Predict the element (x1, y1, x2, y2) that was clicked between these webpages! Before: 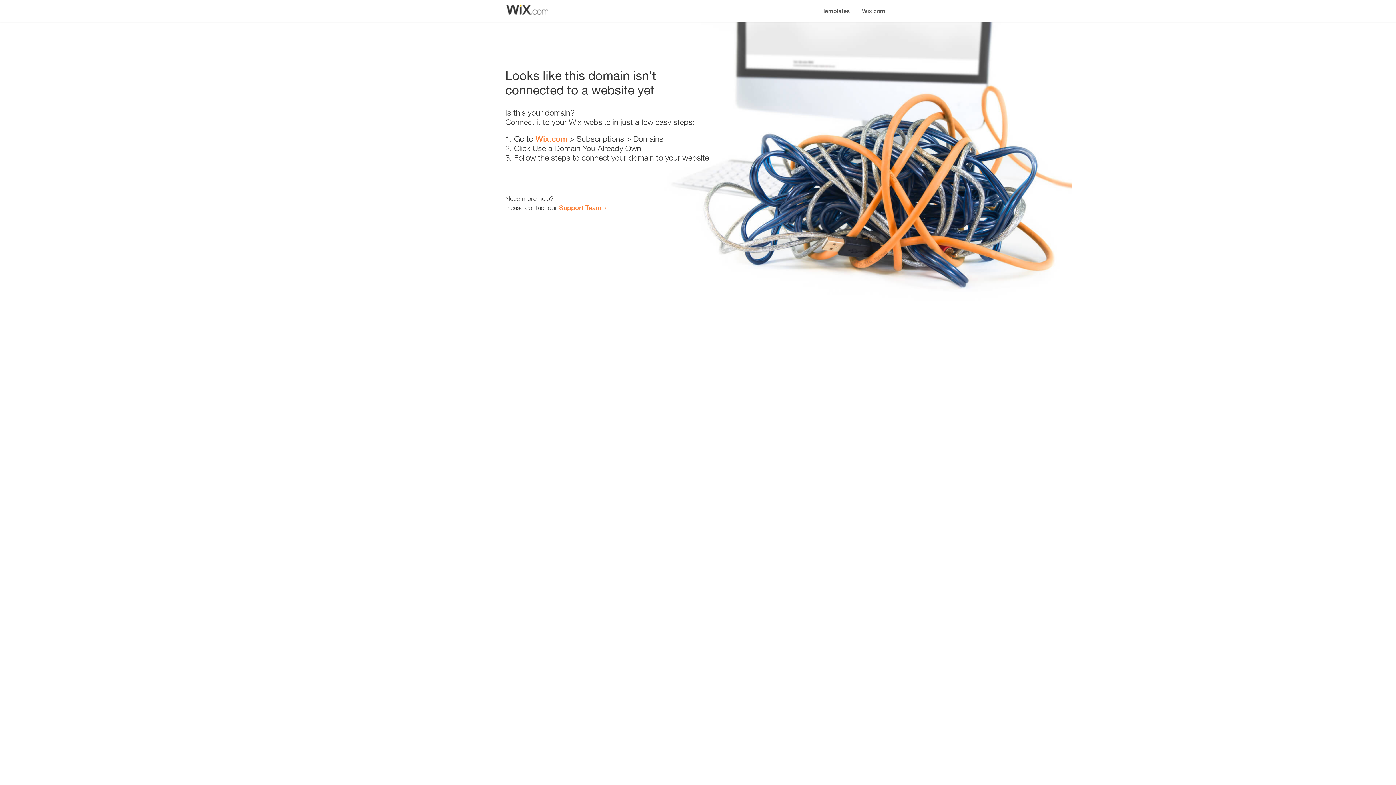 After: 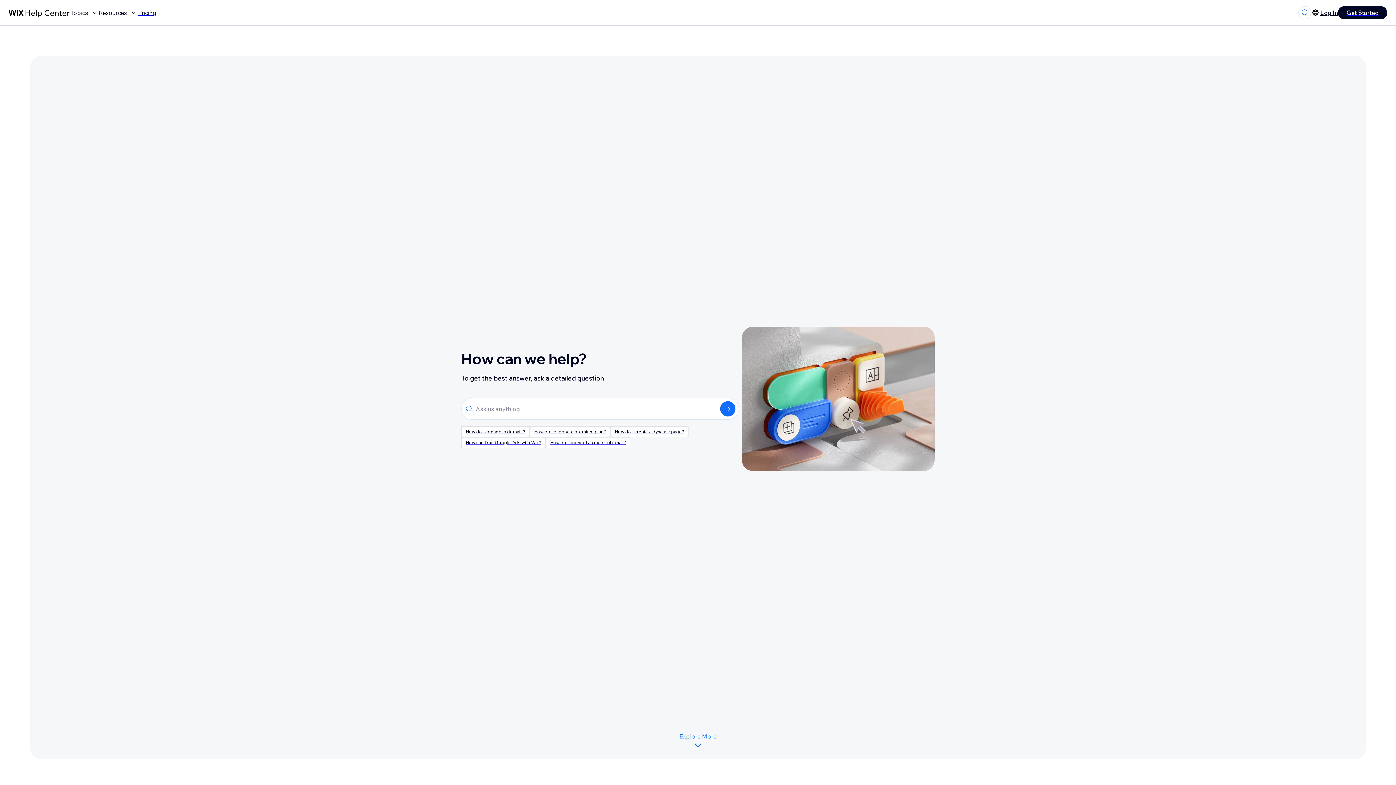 Action: bbox: (559, 203, 601, 211) label: Support Team